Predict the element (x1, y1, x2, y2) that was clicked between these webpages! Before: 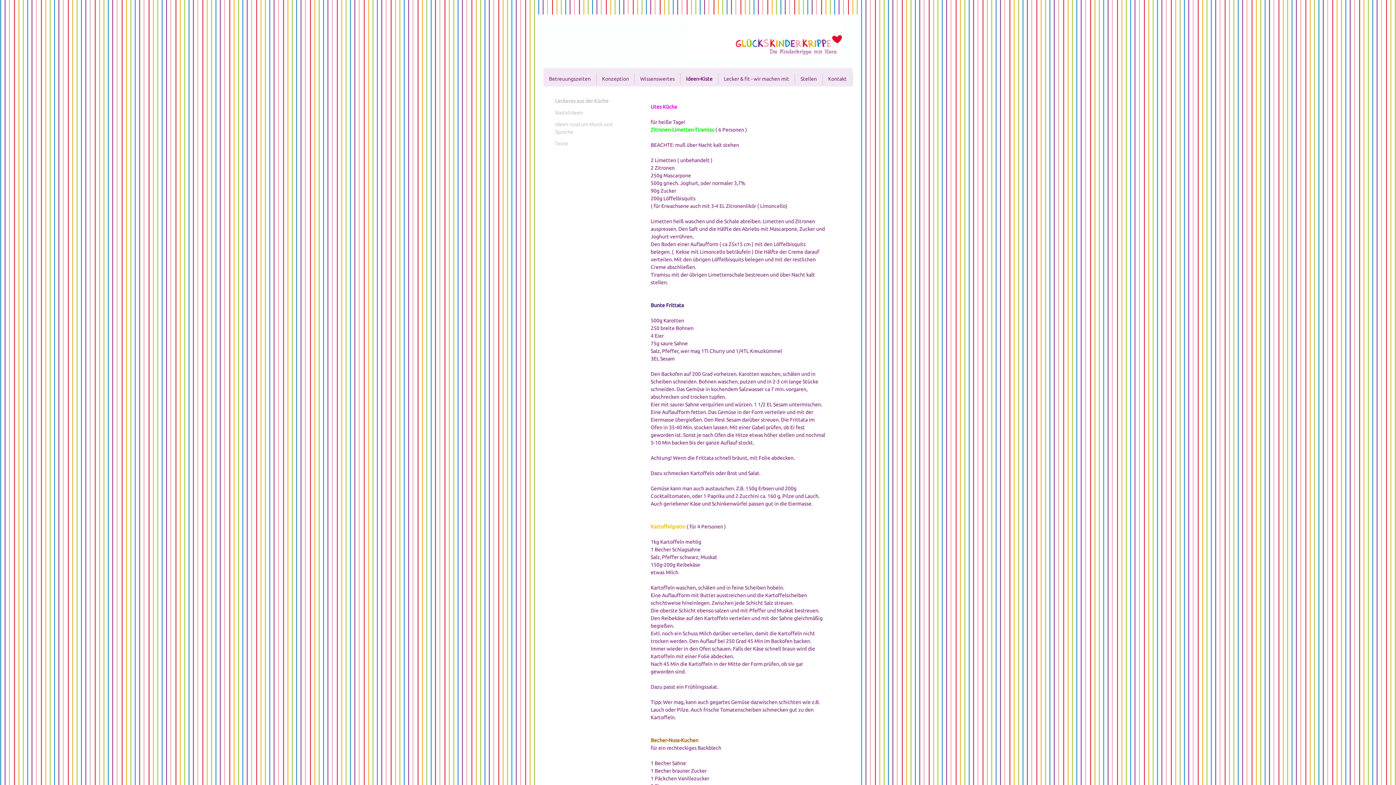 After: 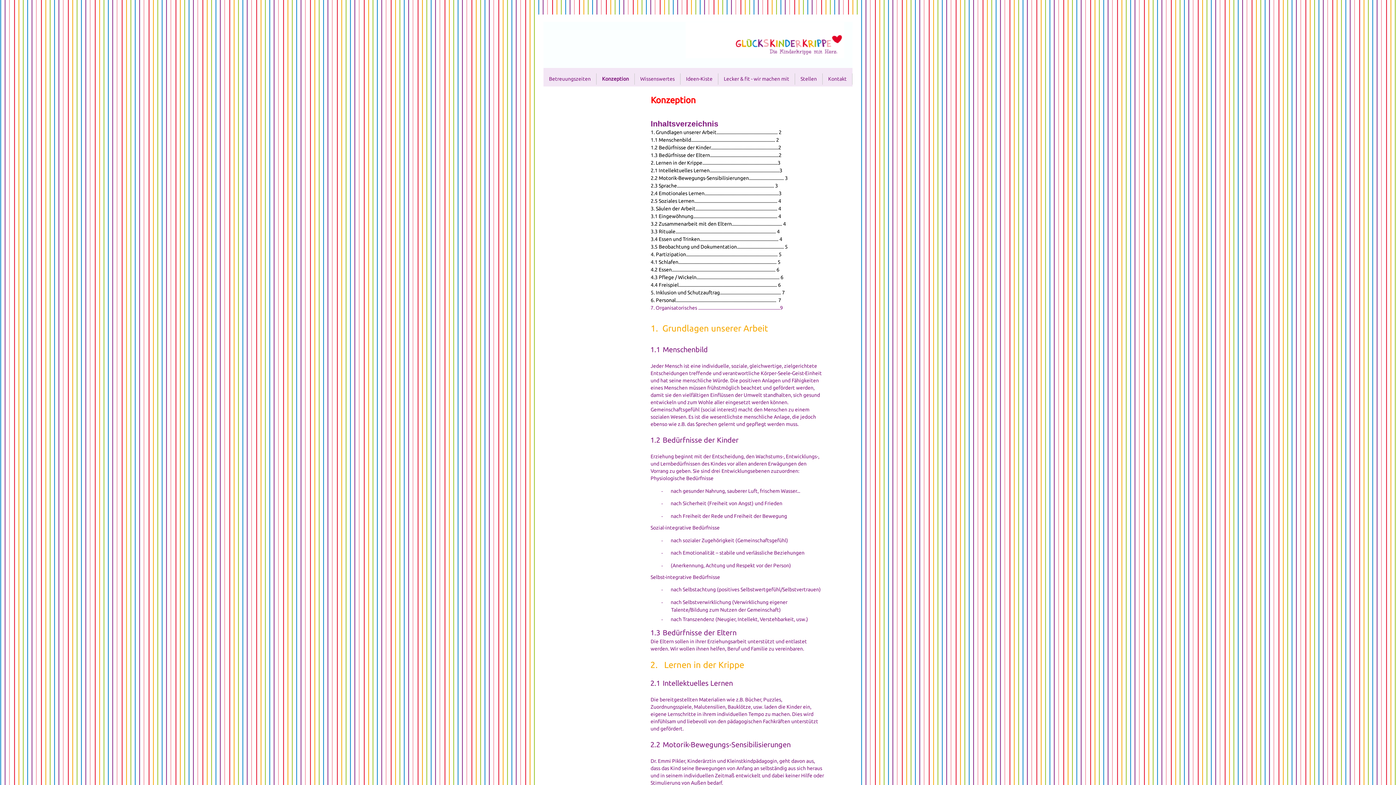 Action: bbox: (596, 73, 634, 84) label: Konzeption